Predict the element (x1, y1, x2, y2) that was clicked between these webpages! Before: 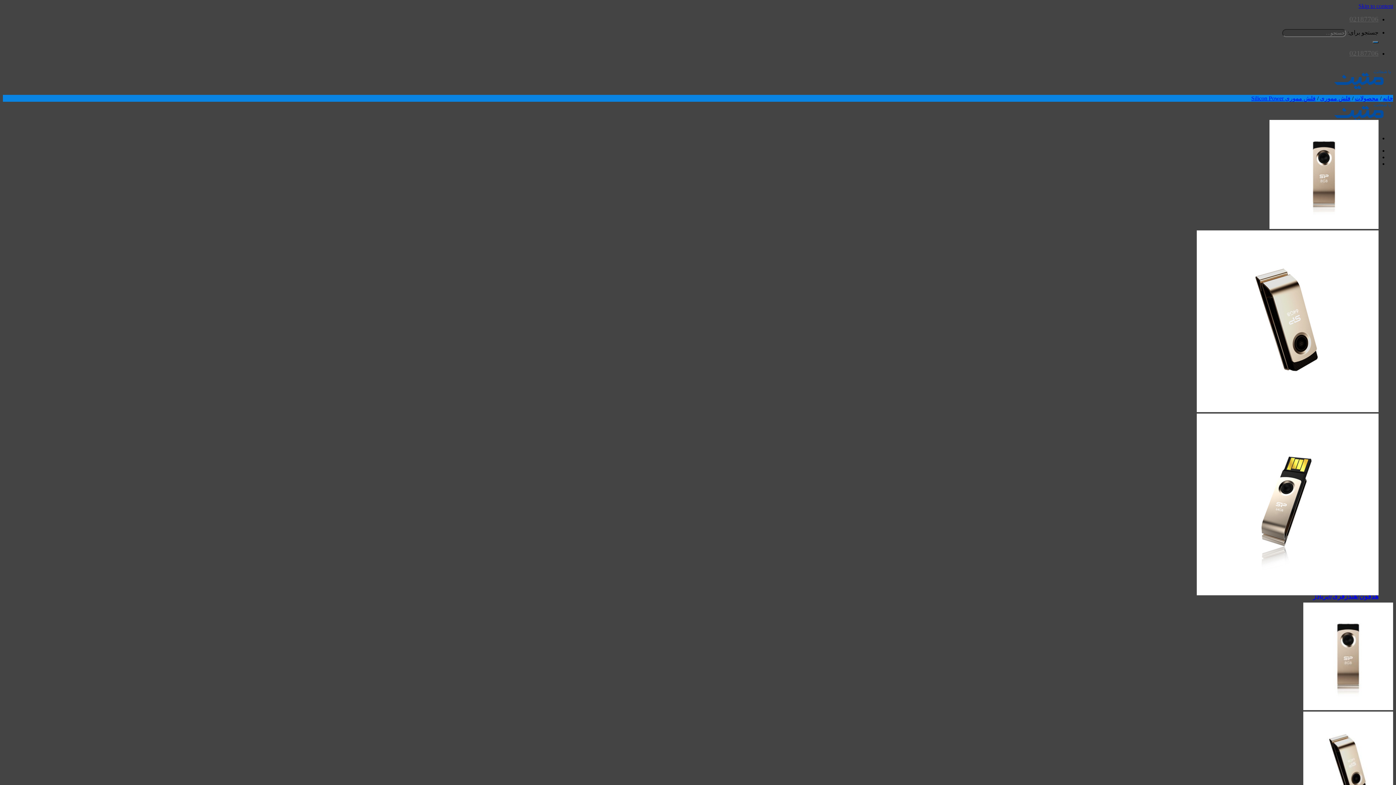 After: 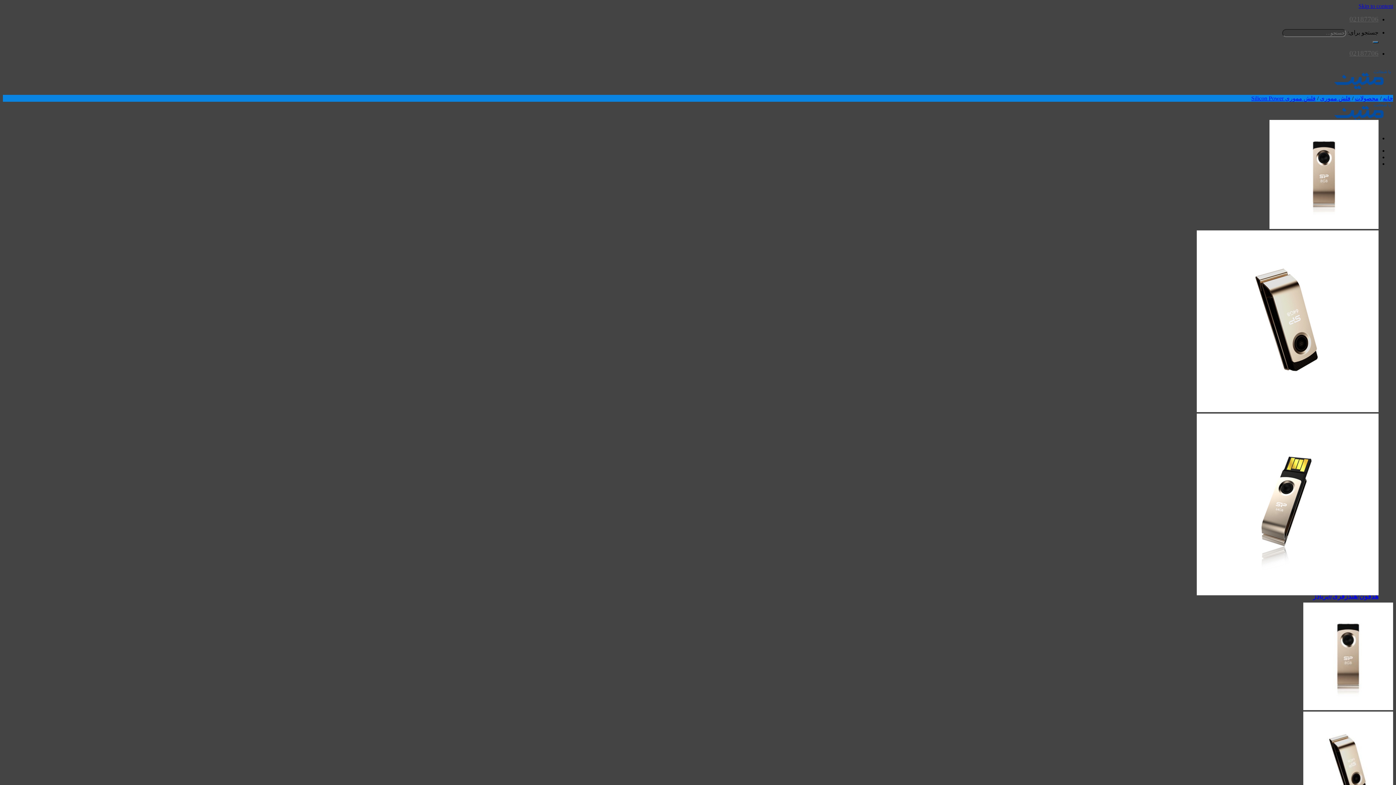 Action: label: 02187706 bbox: (1349, 15, 1378, 22)